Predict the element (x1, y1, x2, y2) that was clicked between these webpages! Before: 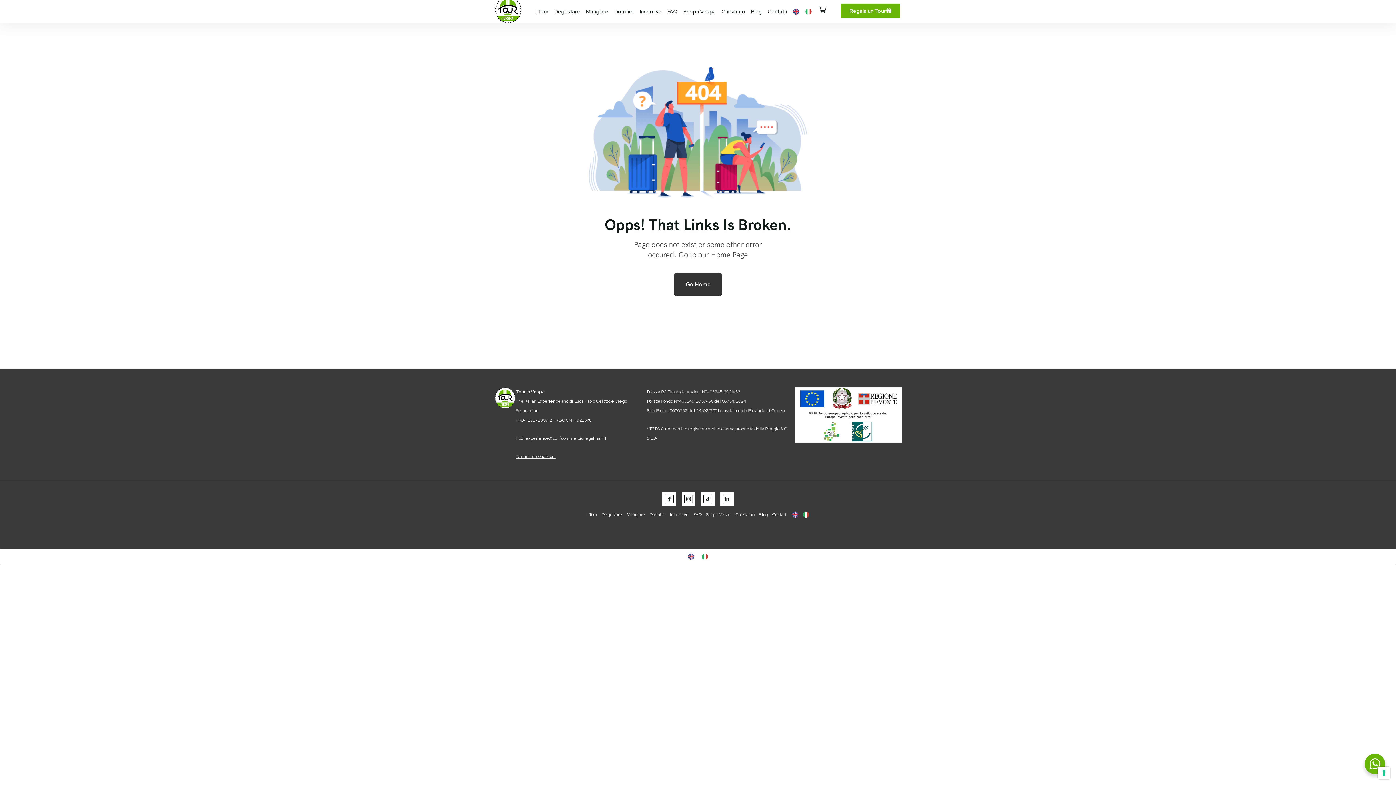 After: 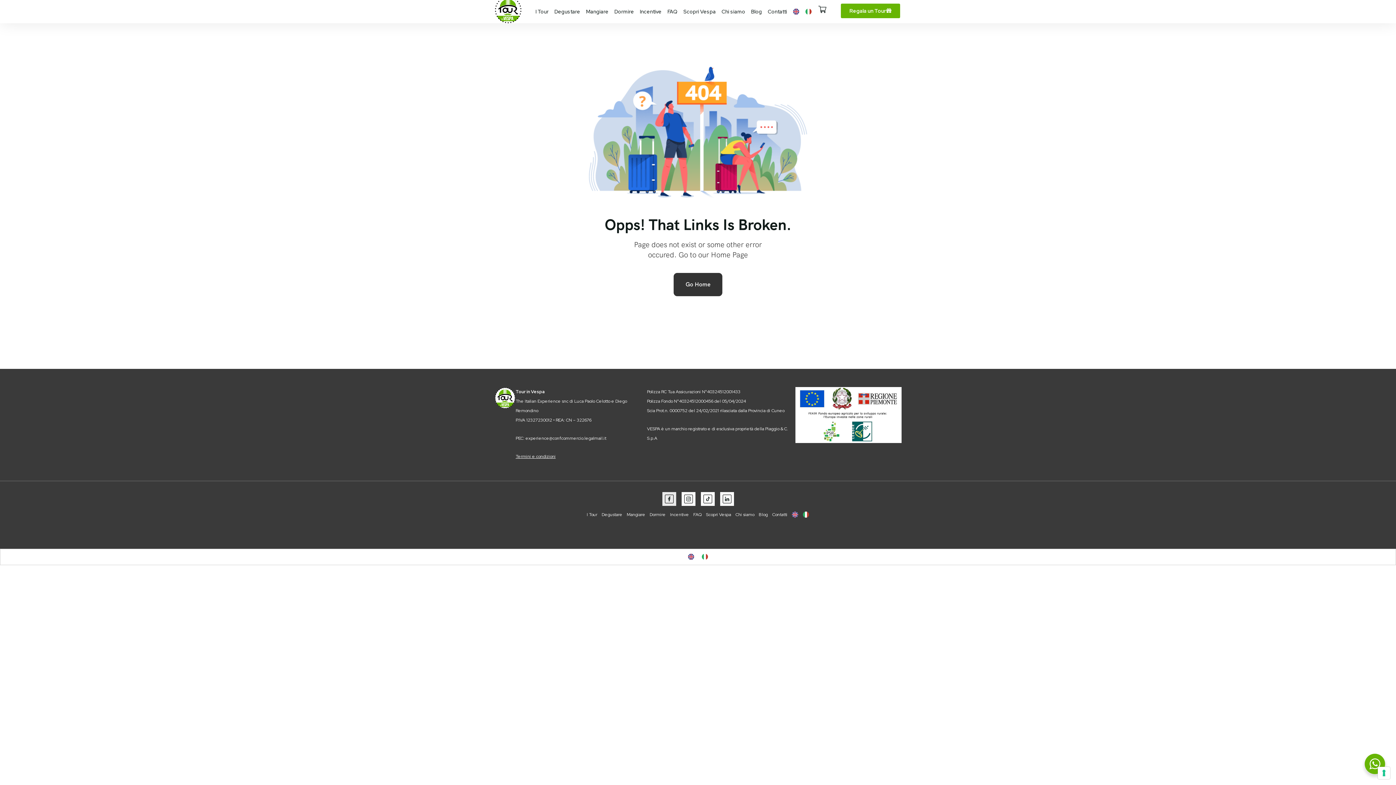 Action: bbox: (662, 492, 676, 506)